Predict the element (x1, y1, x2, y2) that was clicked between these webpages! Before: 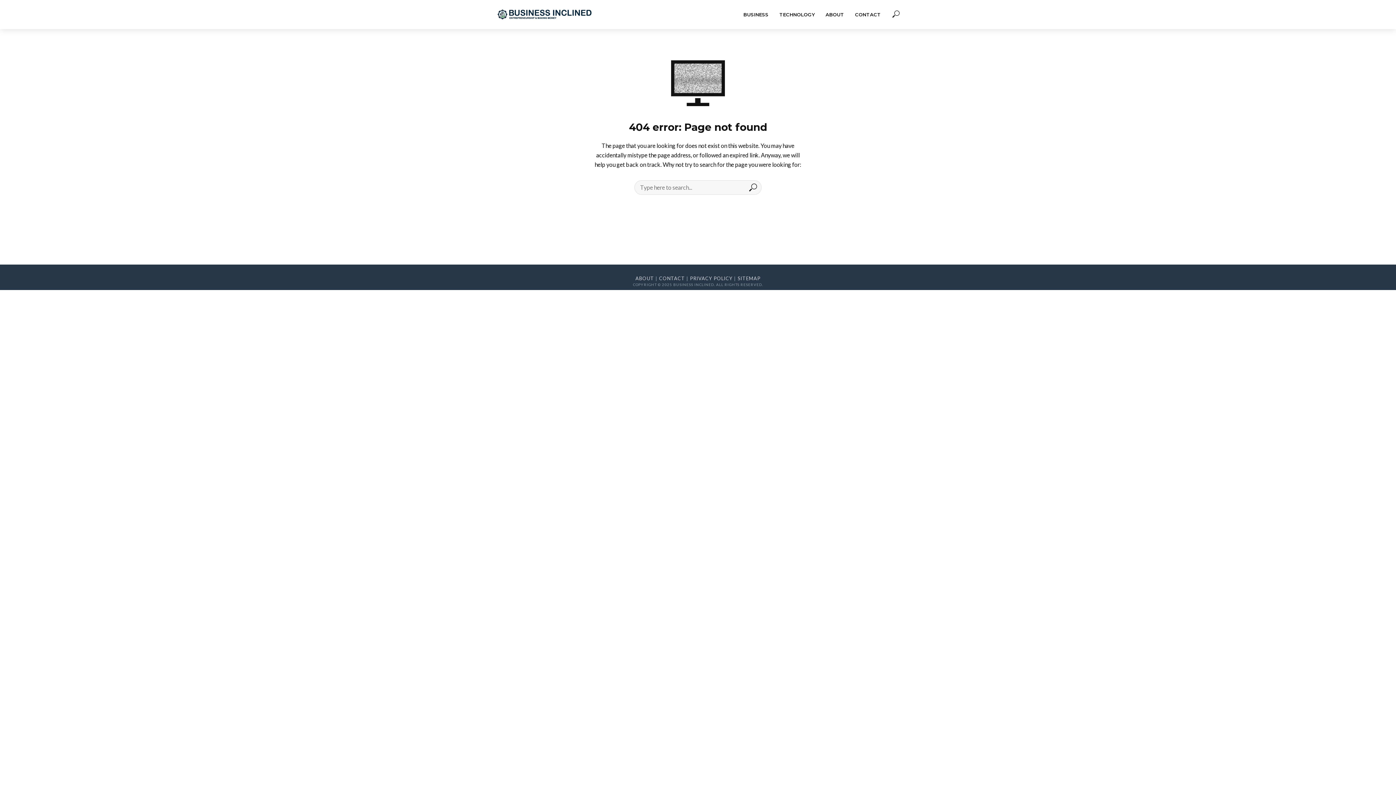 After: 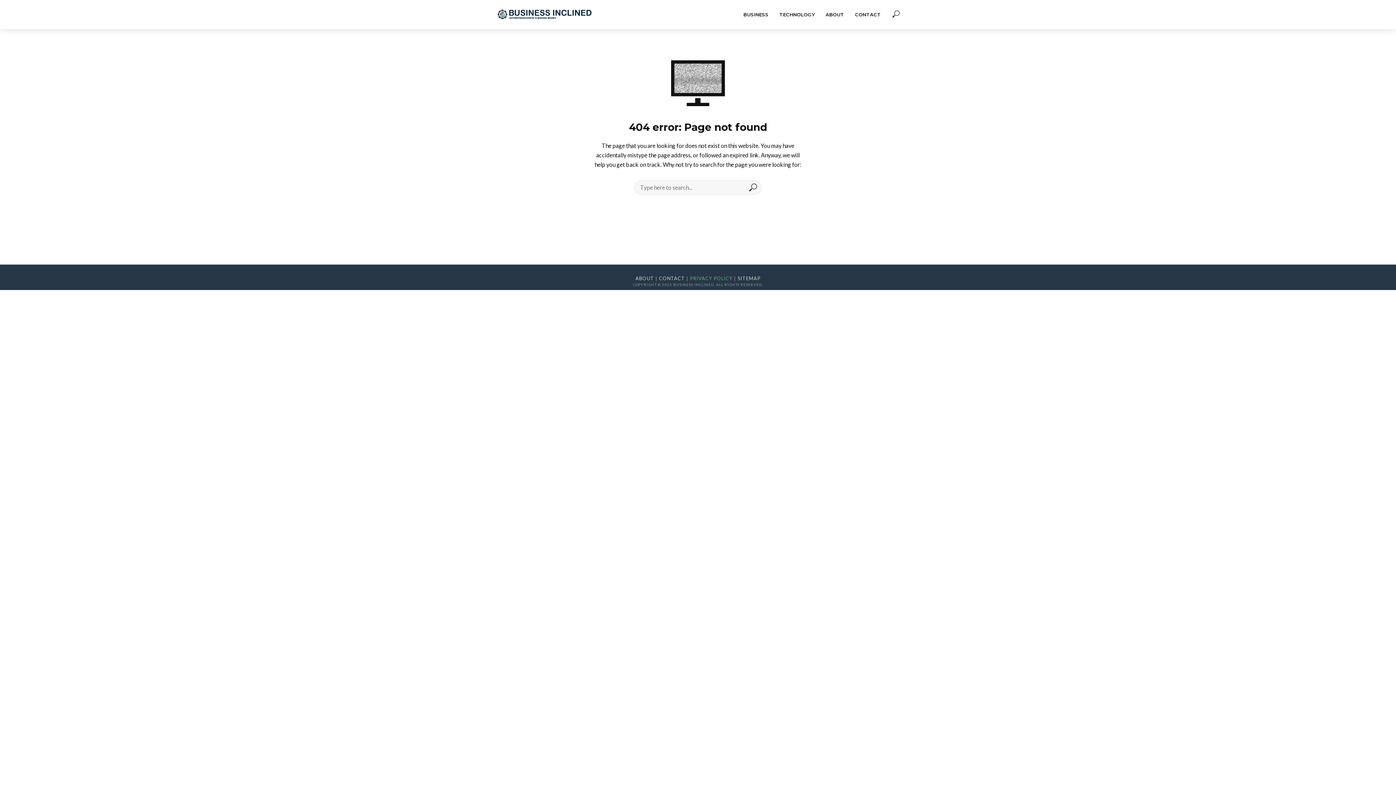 Action: bbox: (690, 275, 732, 281) label: PRIVACY POLICY